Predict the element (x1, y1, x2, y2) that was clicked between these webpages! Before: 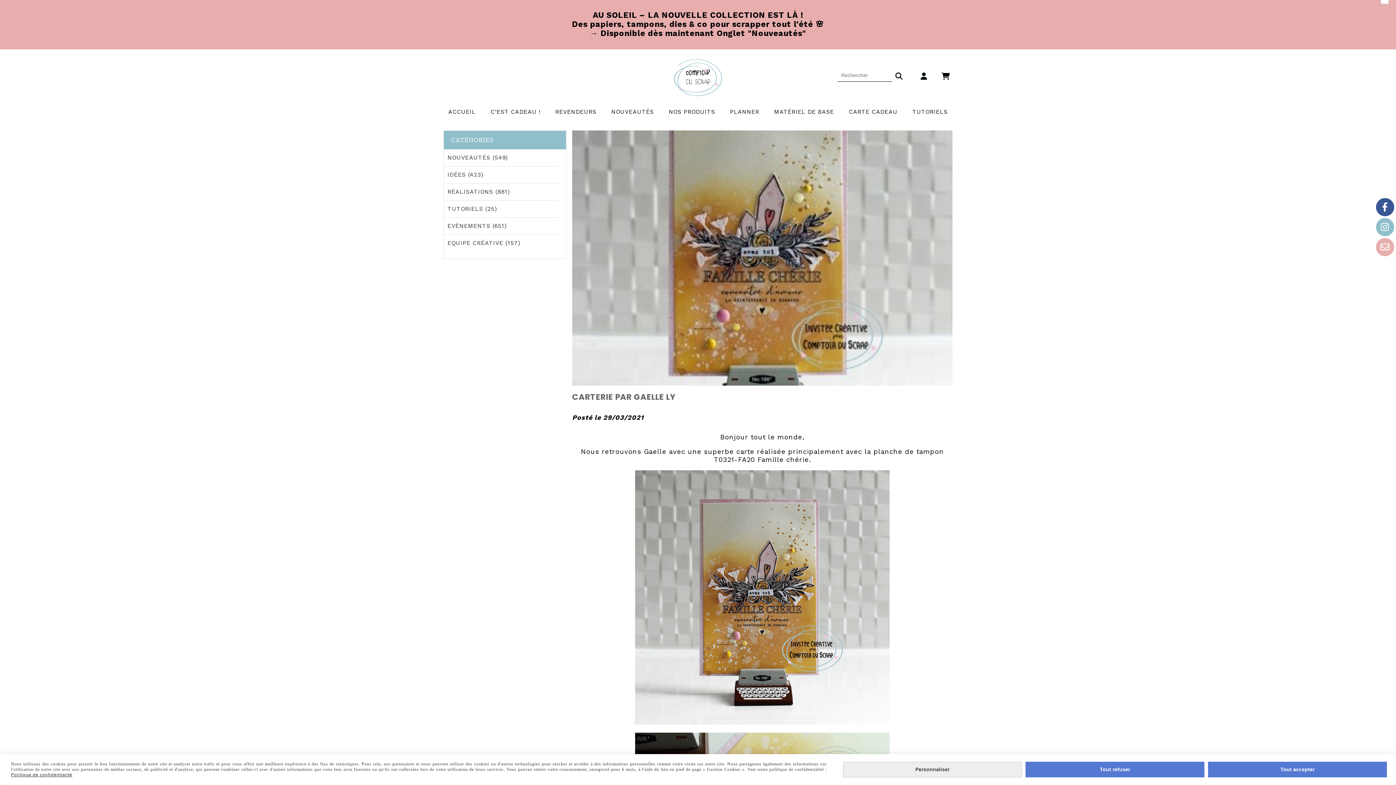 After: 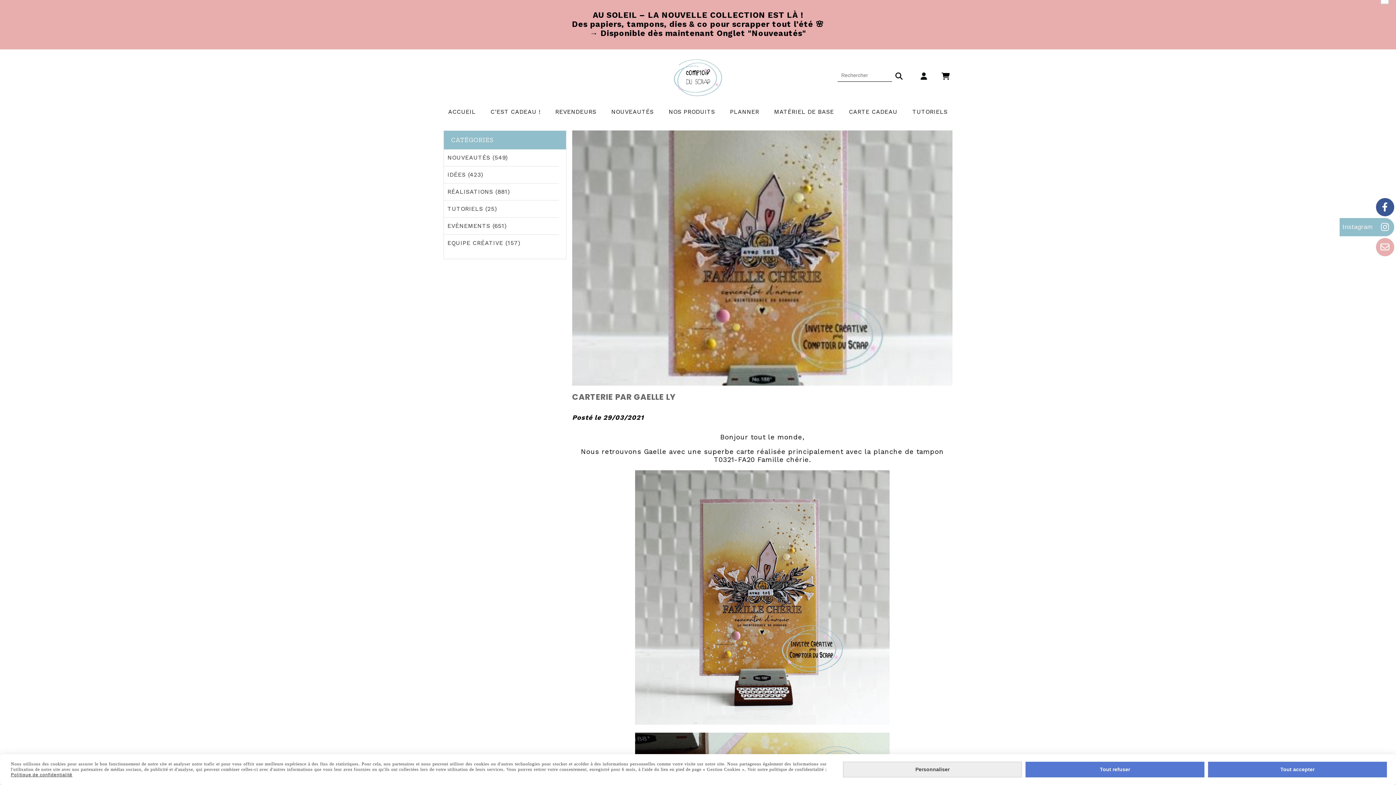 Action: bbox: (1376, 218, 1394, 236) label: Instagram